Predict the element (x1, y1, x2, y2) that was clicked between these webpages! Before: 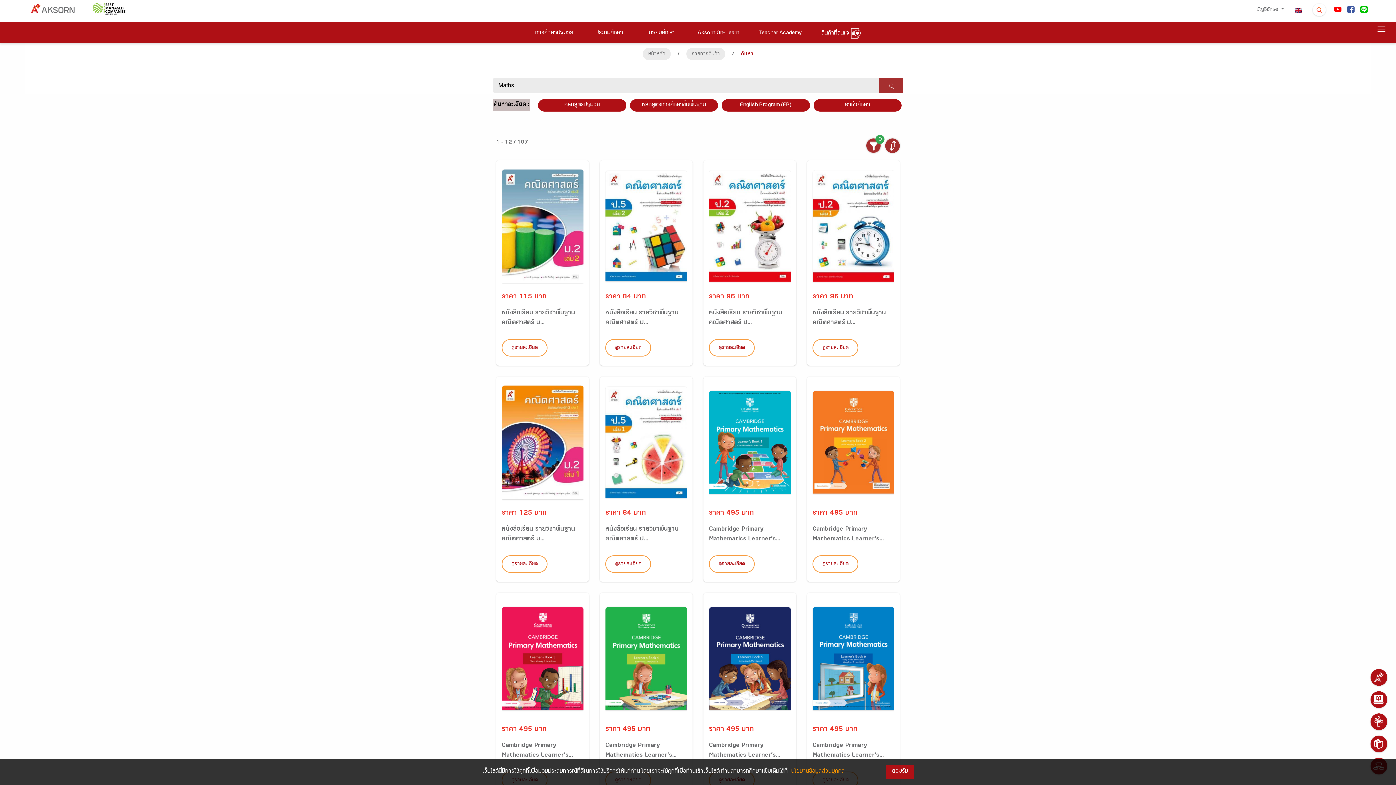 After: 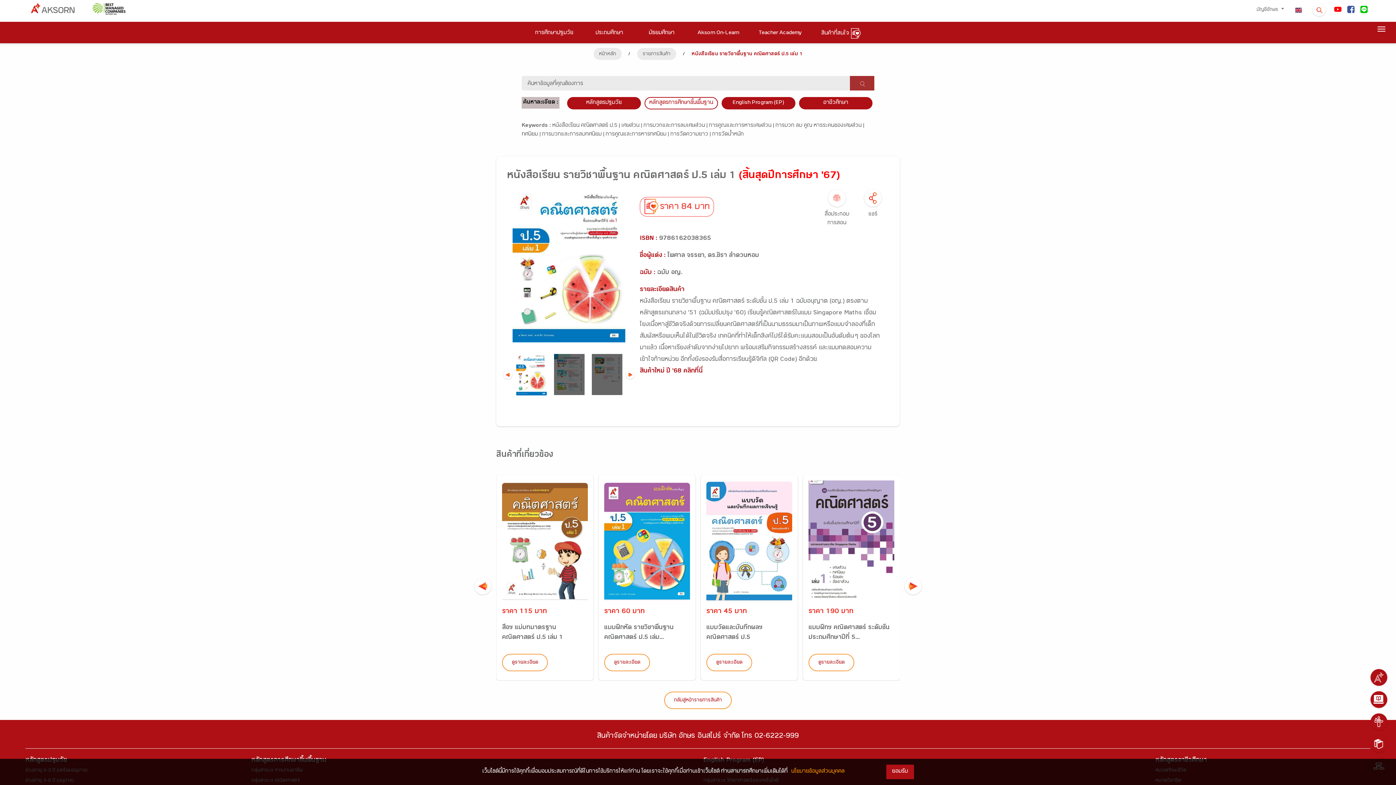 Action: label: ดูรายละเอียด bbox: (605, 555, 651, 573)